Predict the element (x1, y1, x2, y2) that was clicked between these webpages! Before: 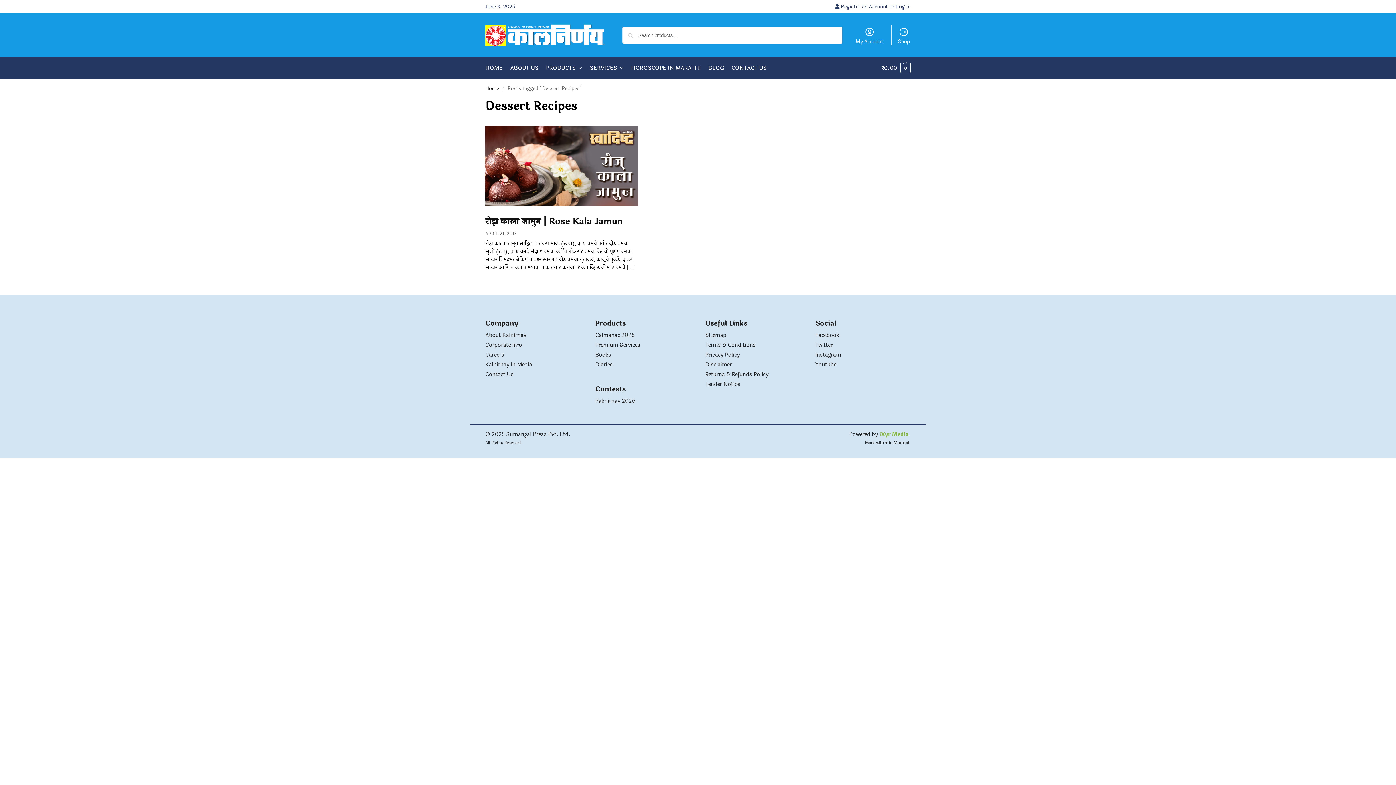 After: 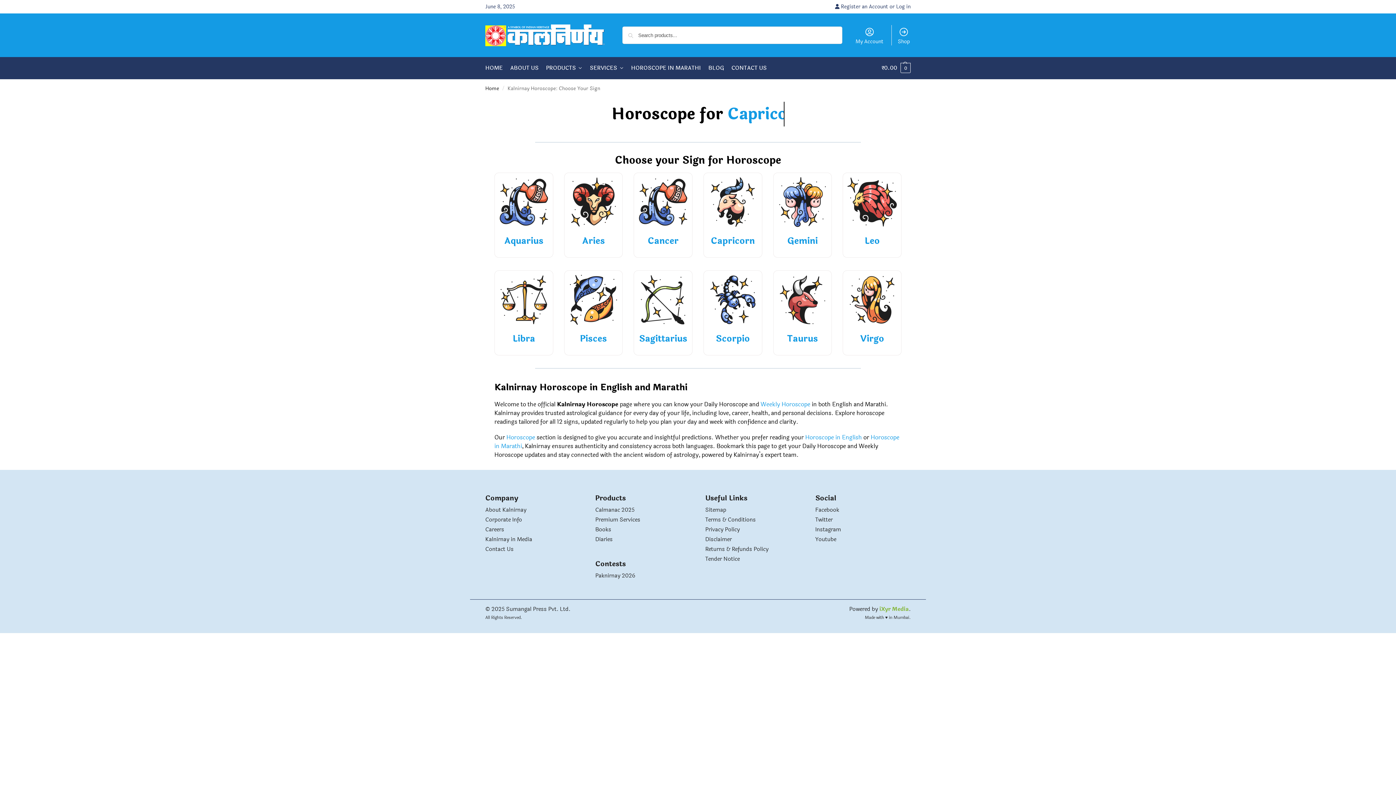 Action: label: HOROSCOPE IN MARATHI bbox: (628, 57, 704, 79)